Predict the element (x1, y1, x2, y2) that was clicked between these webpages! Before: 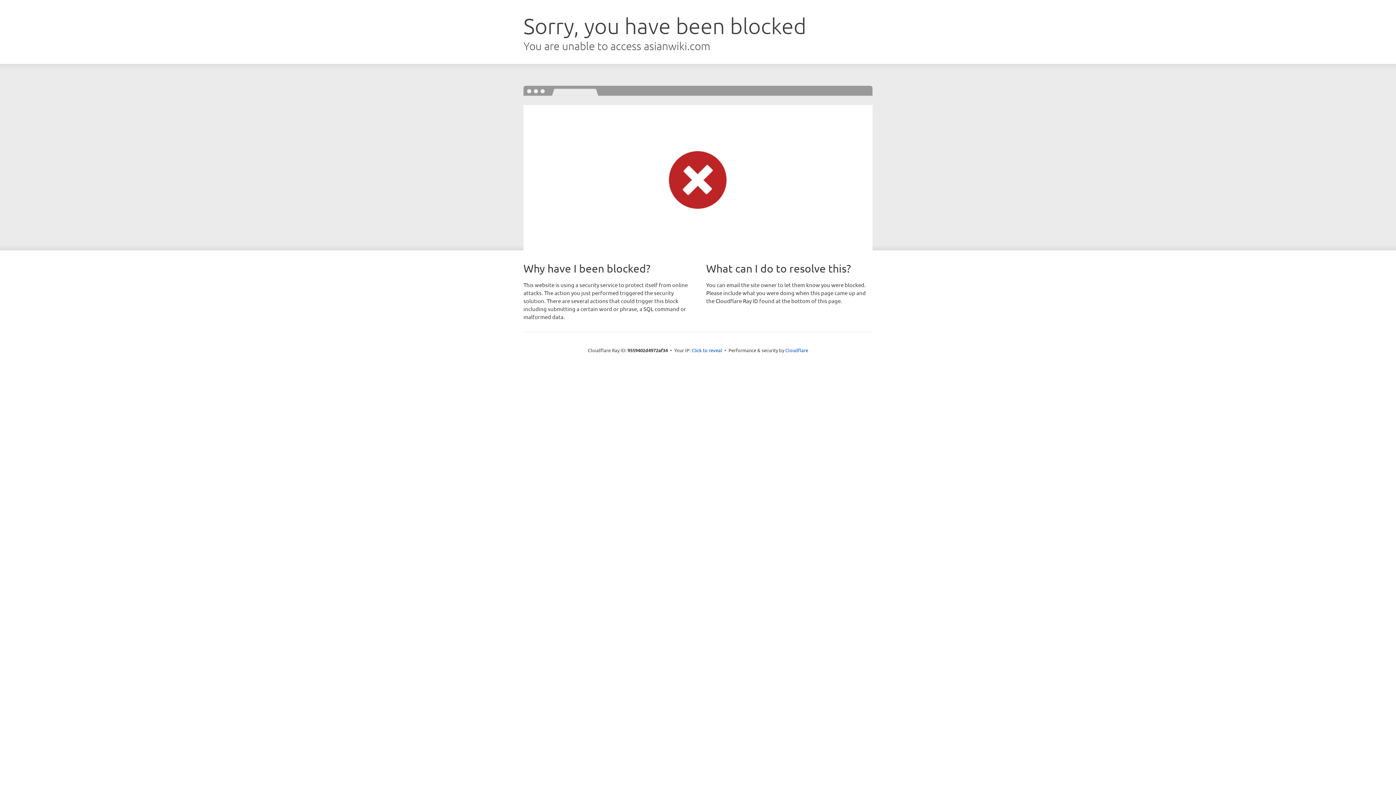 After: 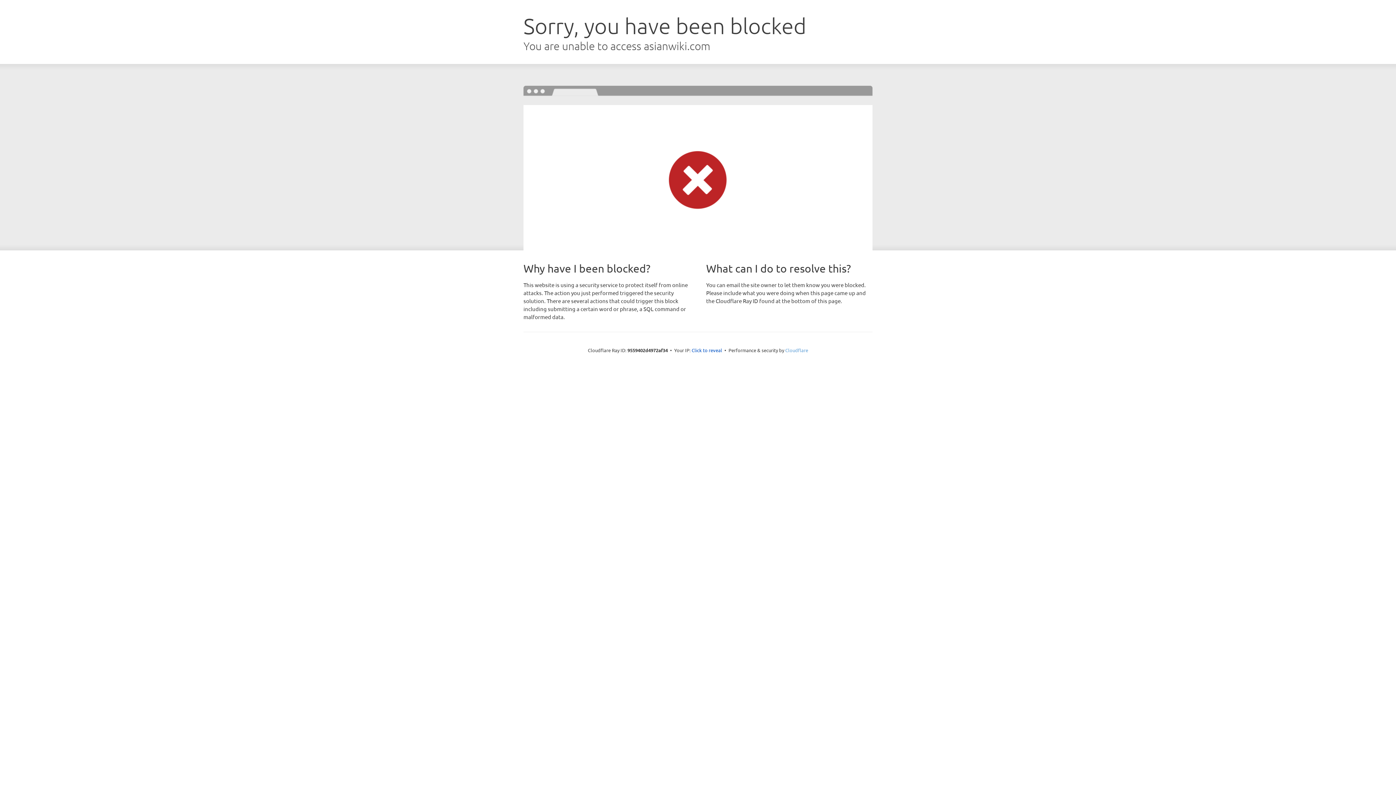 Action: bbox: (785, 347, 808, 353) label: Cloudflare